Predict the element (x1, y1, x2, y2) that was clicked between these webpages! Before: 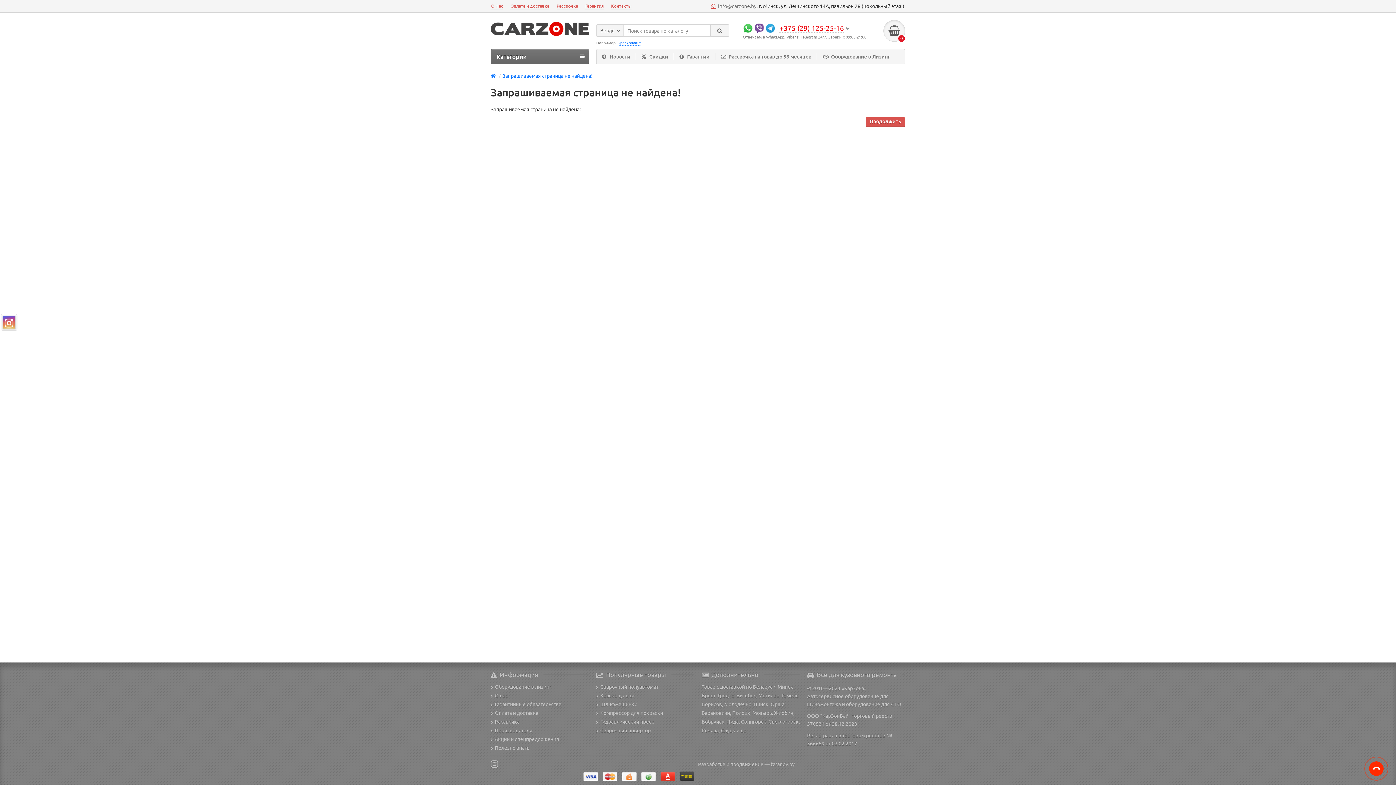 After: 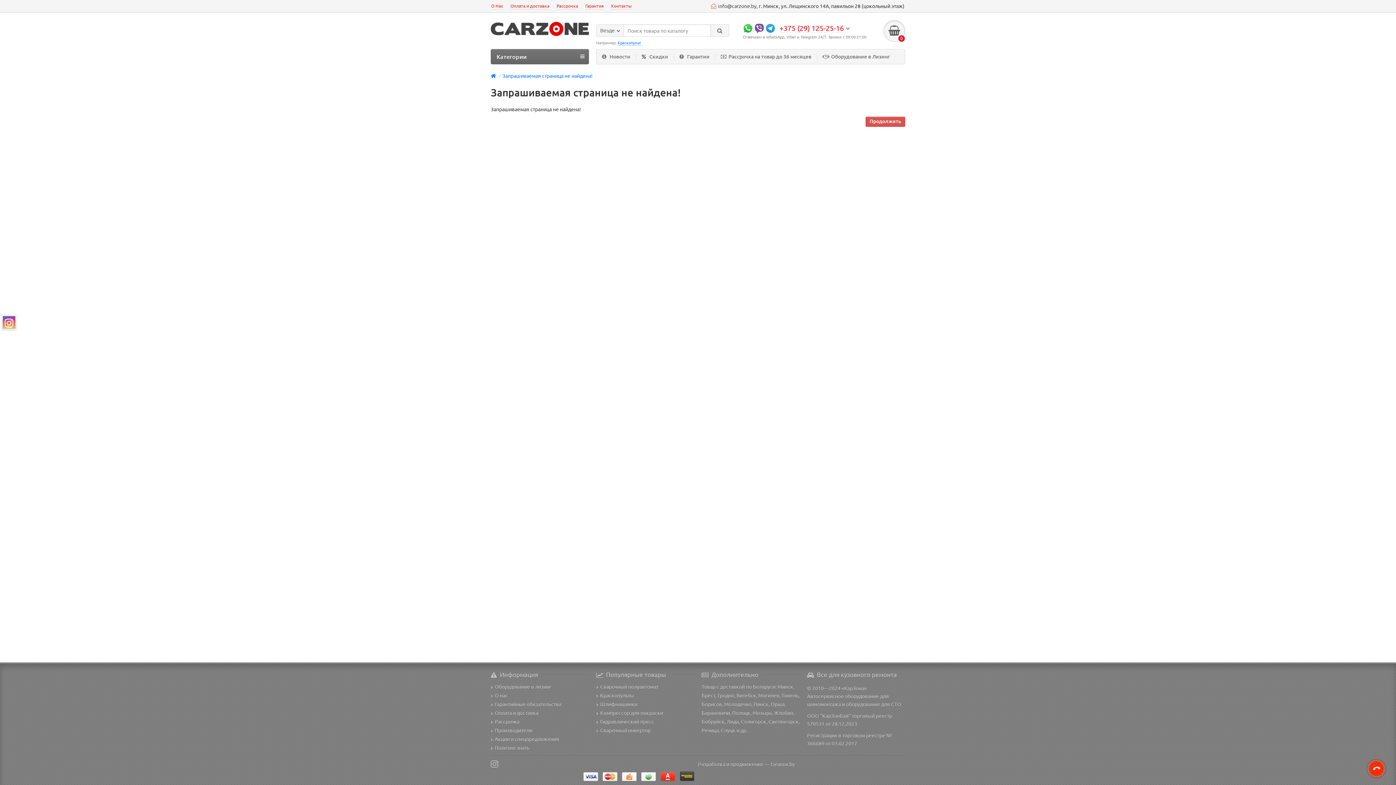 Action: label: info@carzone.by bbox: (711, 2, 756, 9)